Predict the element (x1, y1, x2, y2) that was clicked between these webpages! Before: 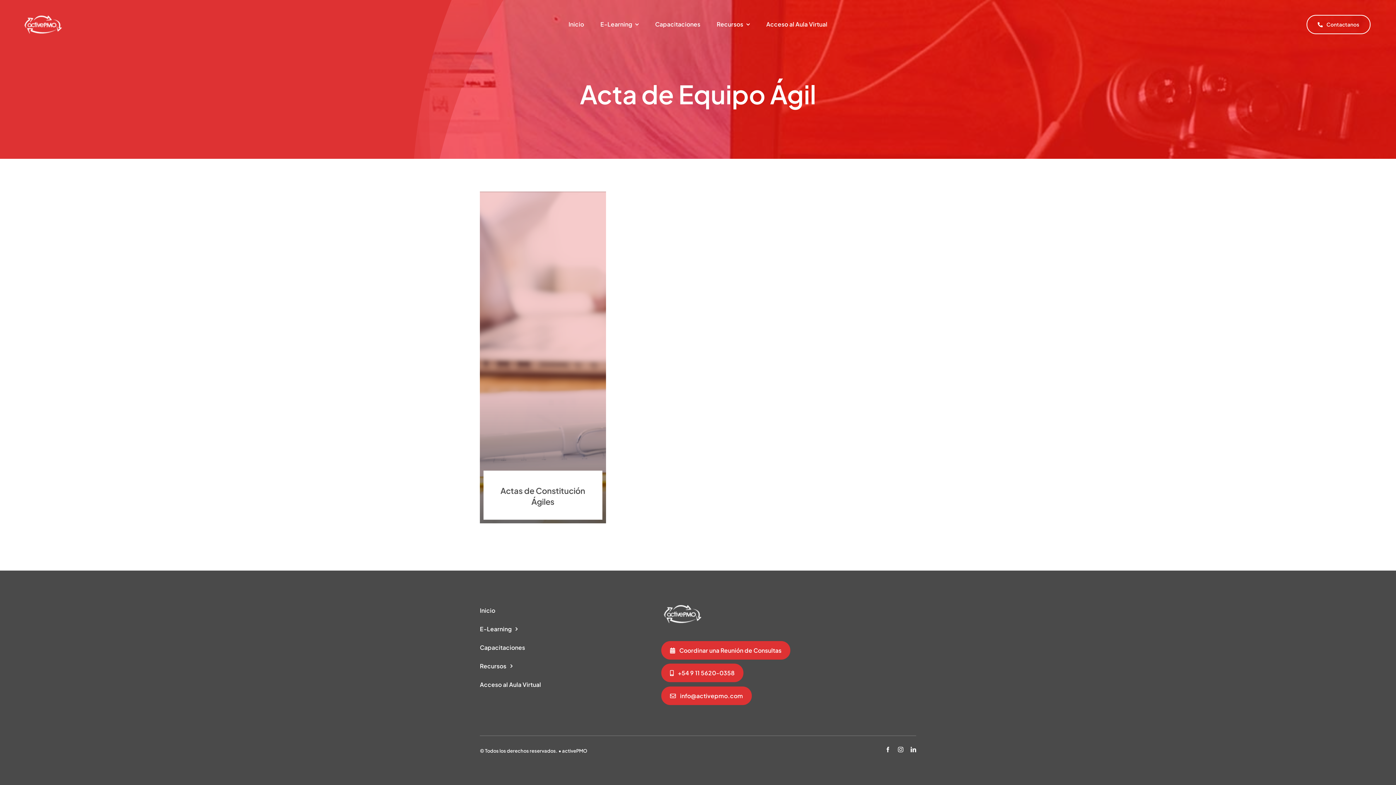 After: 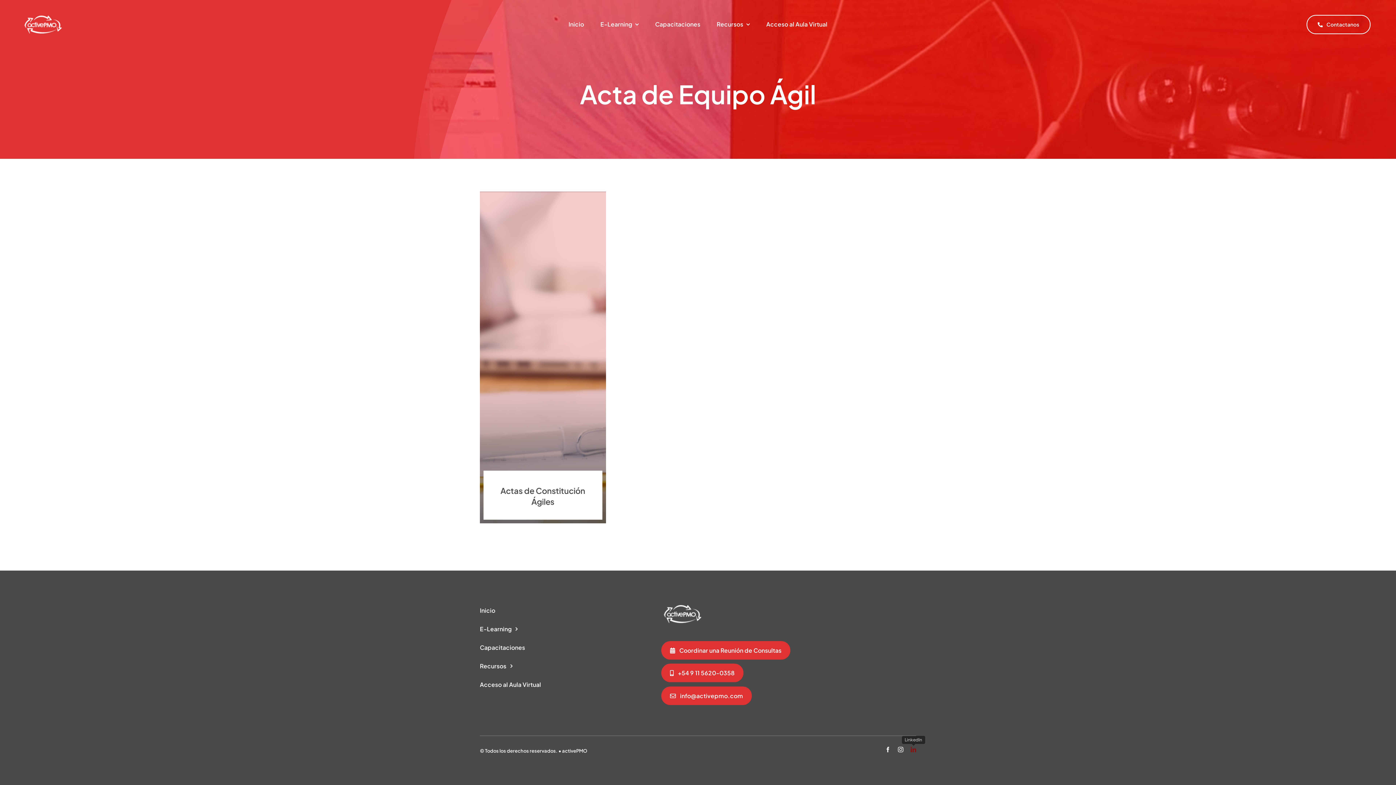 Action: bbox: (910, 747, 916, 752) label: linkedin